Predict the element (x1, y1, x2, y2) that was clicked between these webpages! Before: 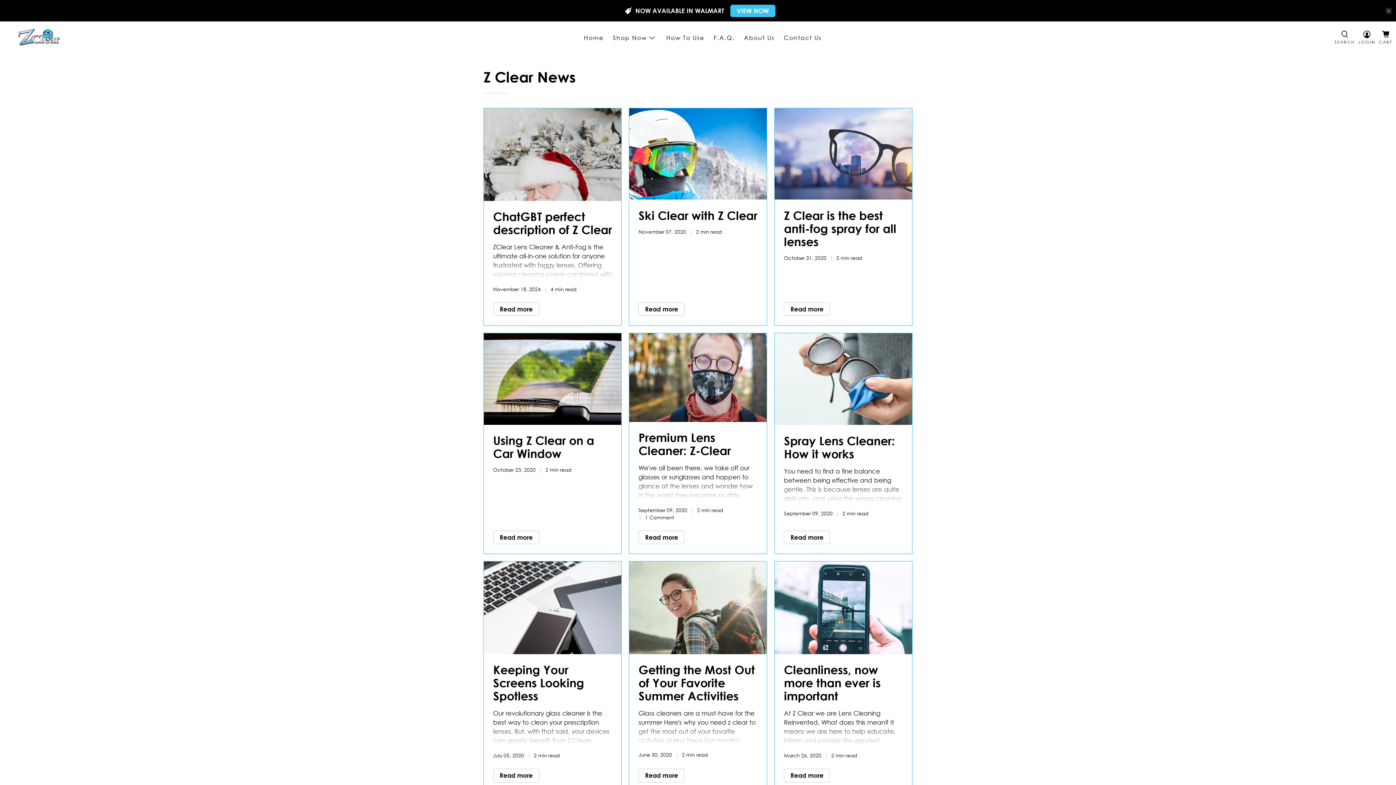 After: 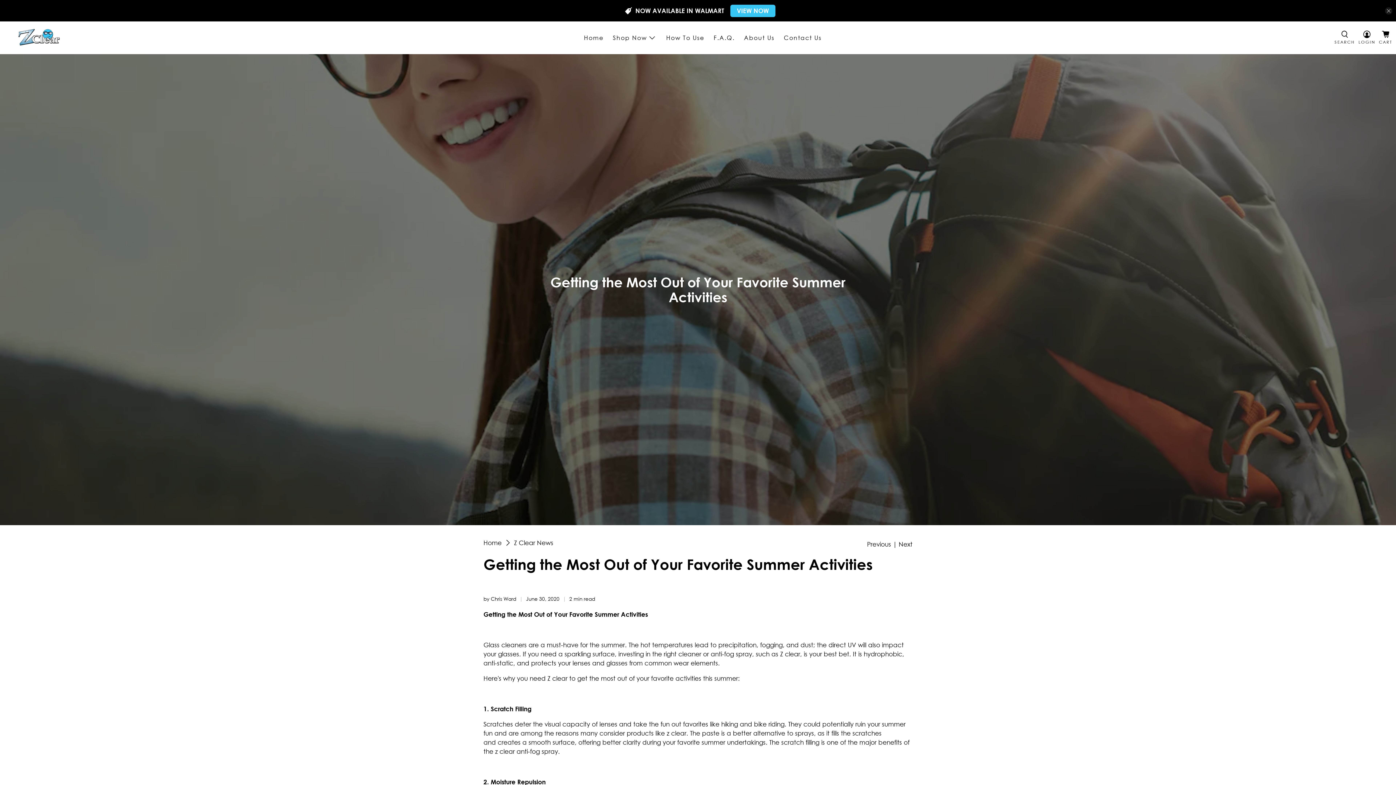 Action: bbox: (629, 561, 766, 654)